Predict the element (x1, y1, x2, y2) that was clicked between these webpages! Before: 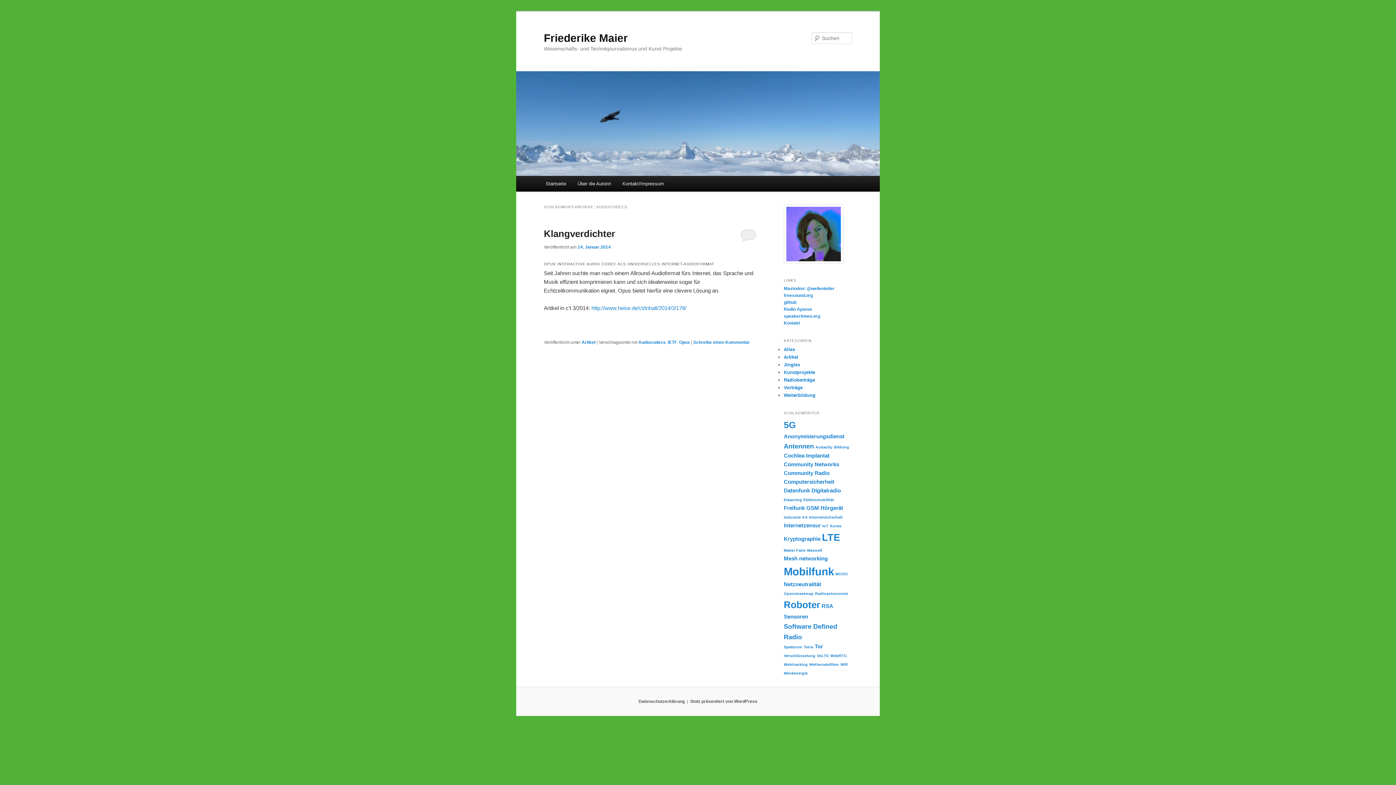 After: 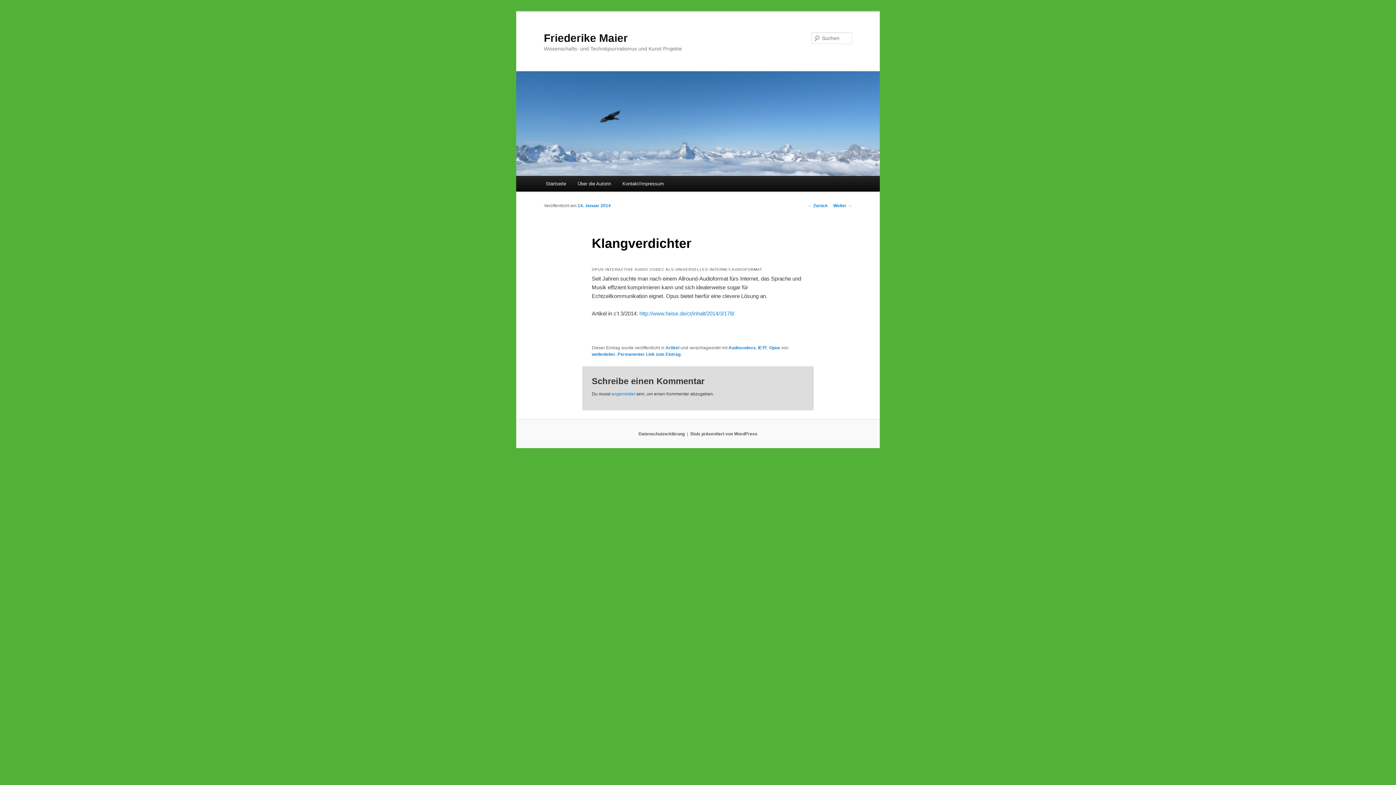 Action: bbox: (577, 244, 610, 249) label: 14. Januar 2014